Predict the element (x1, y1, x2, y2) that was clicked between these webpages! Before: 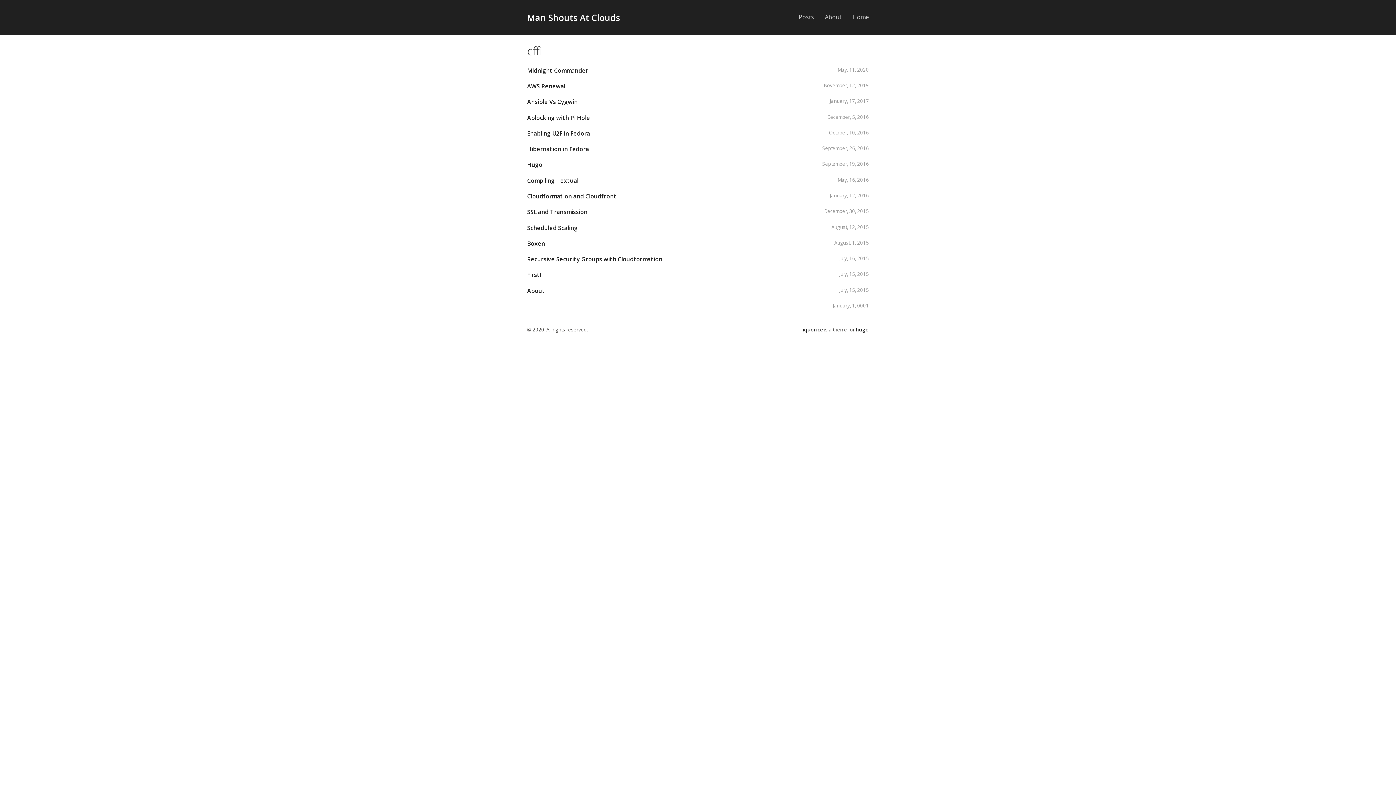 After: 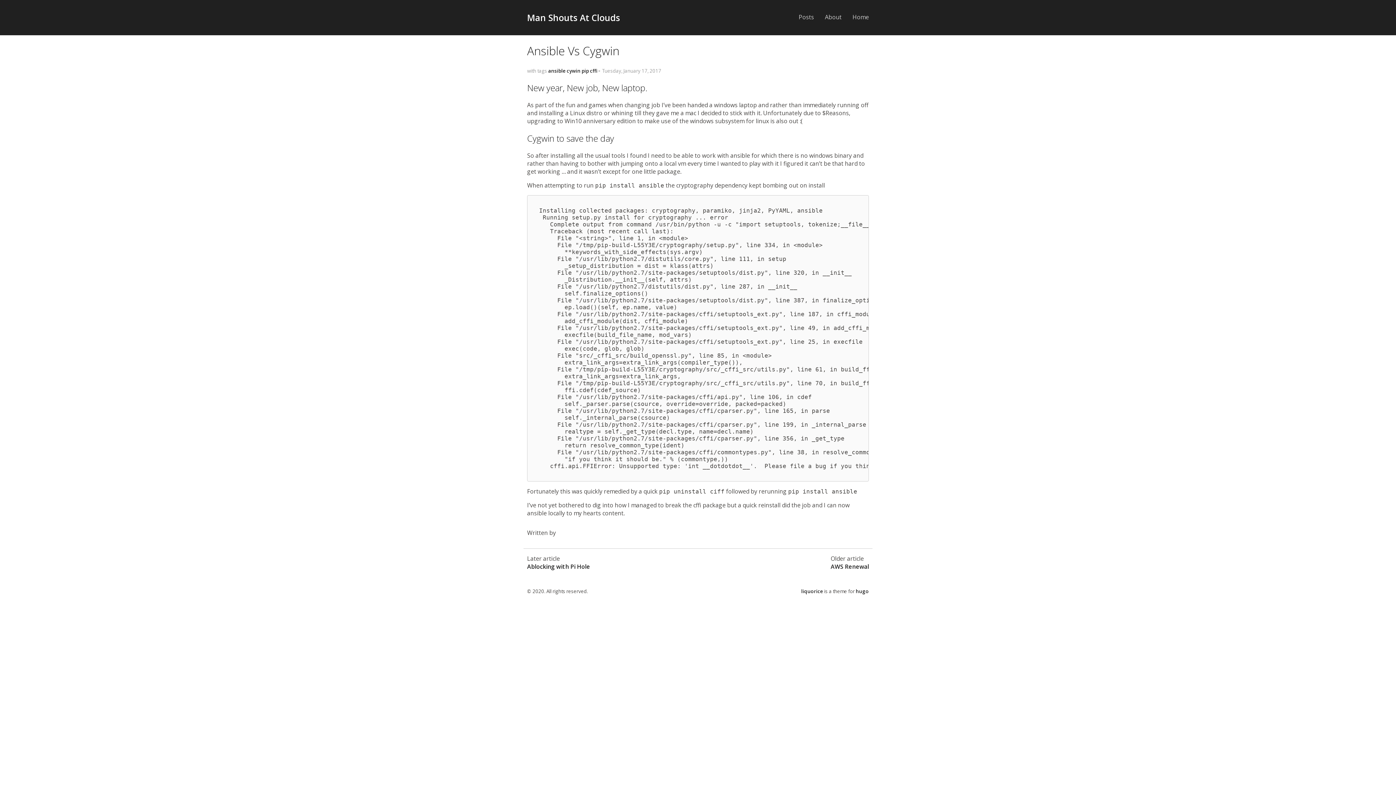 Action: label: Ansible Vs Cygwin bbox: (527, 97, 577, 105)